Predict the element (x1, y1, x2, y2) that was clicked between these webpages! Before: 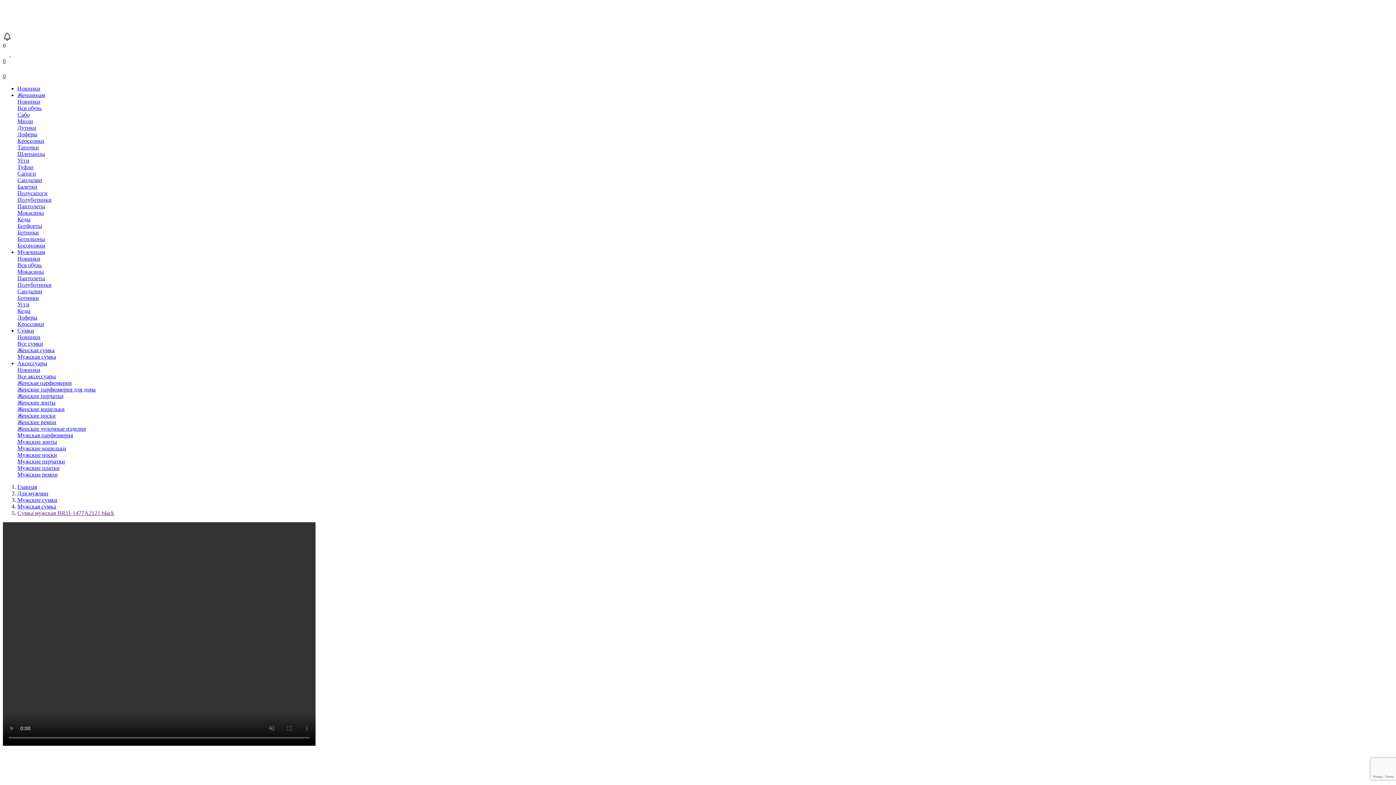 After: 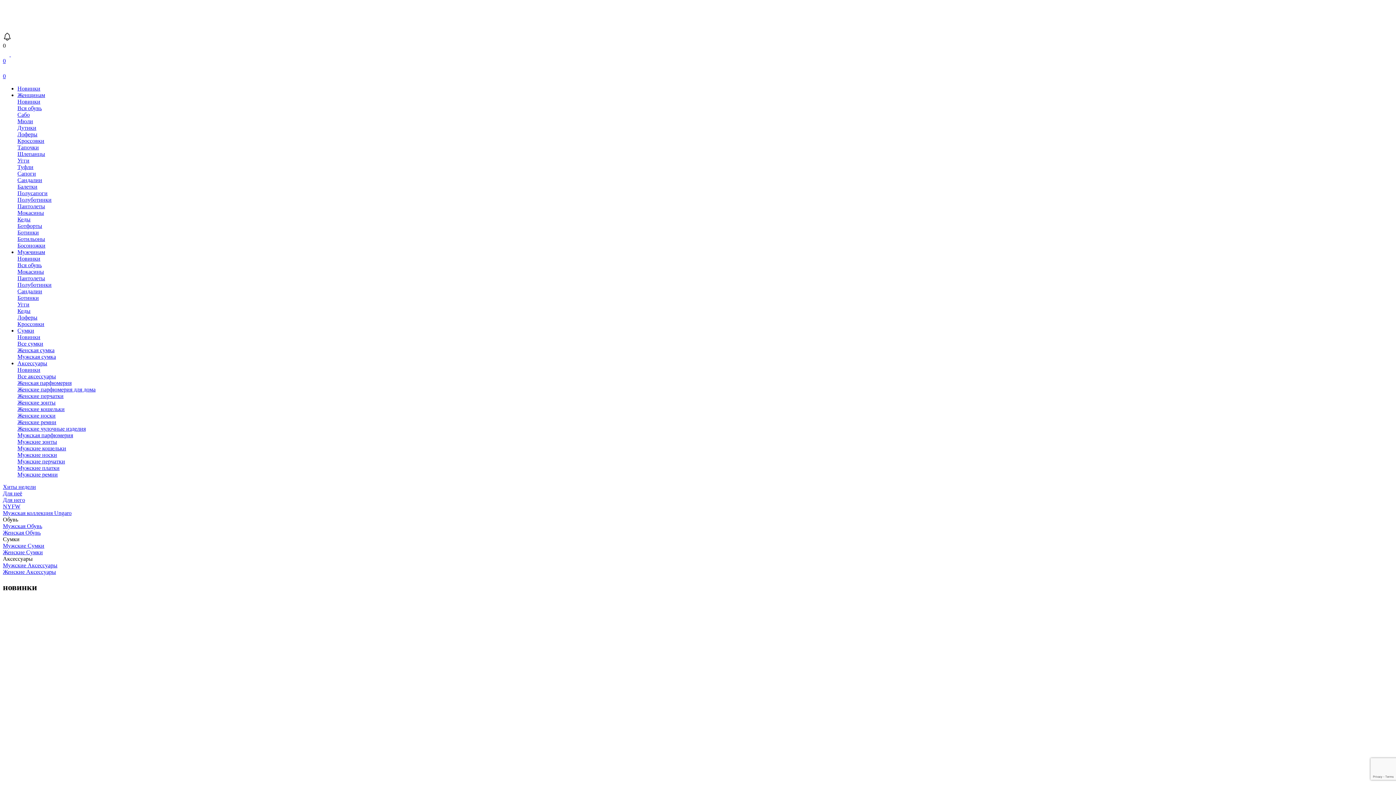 Action: label: Главная bbox: (17, 484, 37, 490)